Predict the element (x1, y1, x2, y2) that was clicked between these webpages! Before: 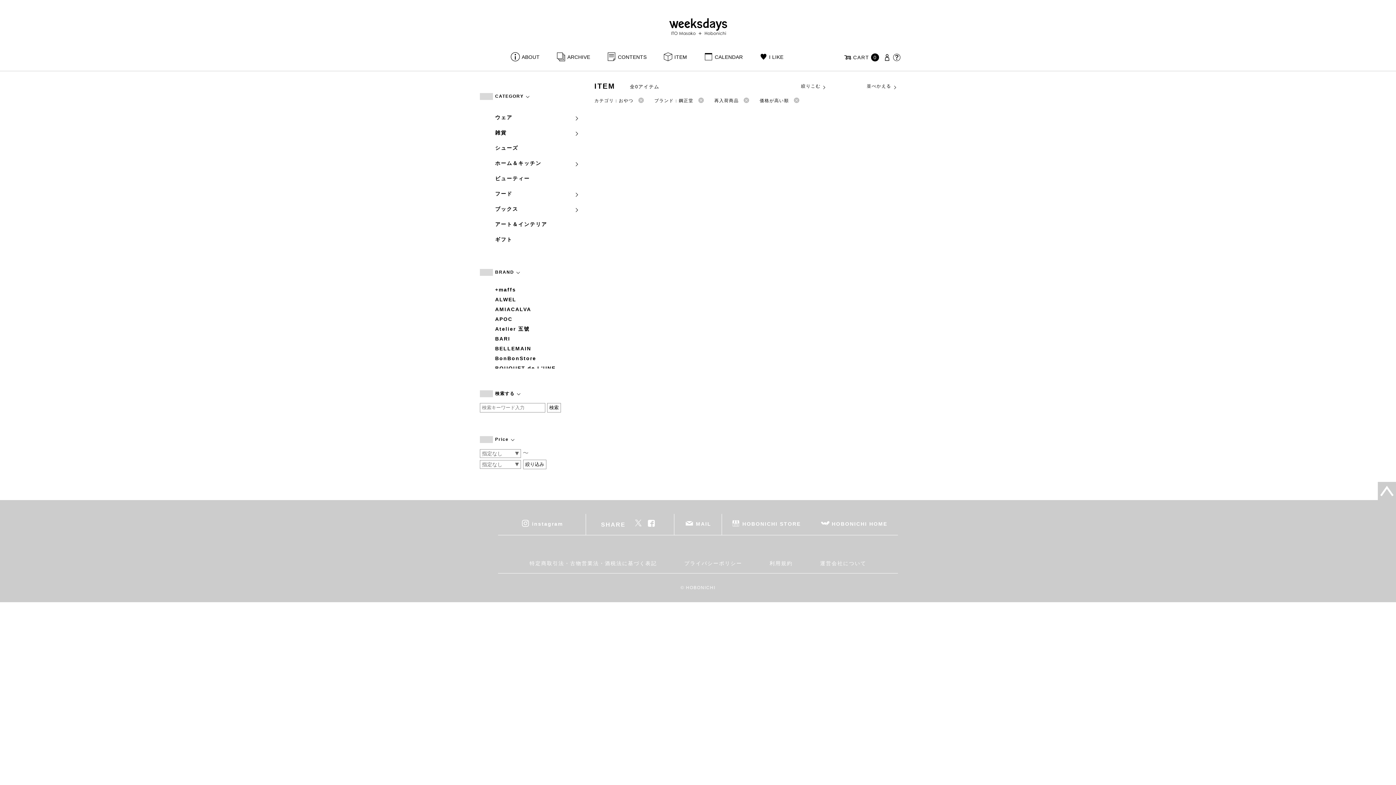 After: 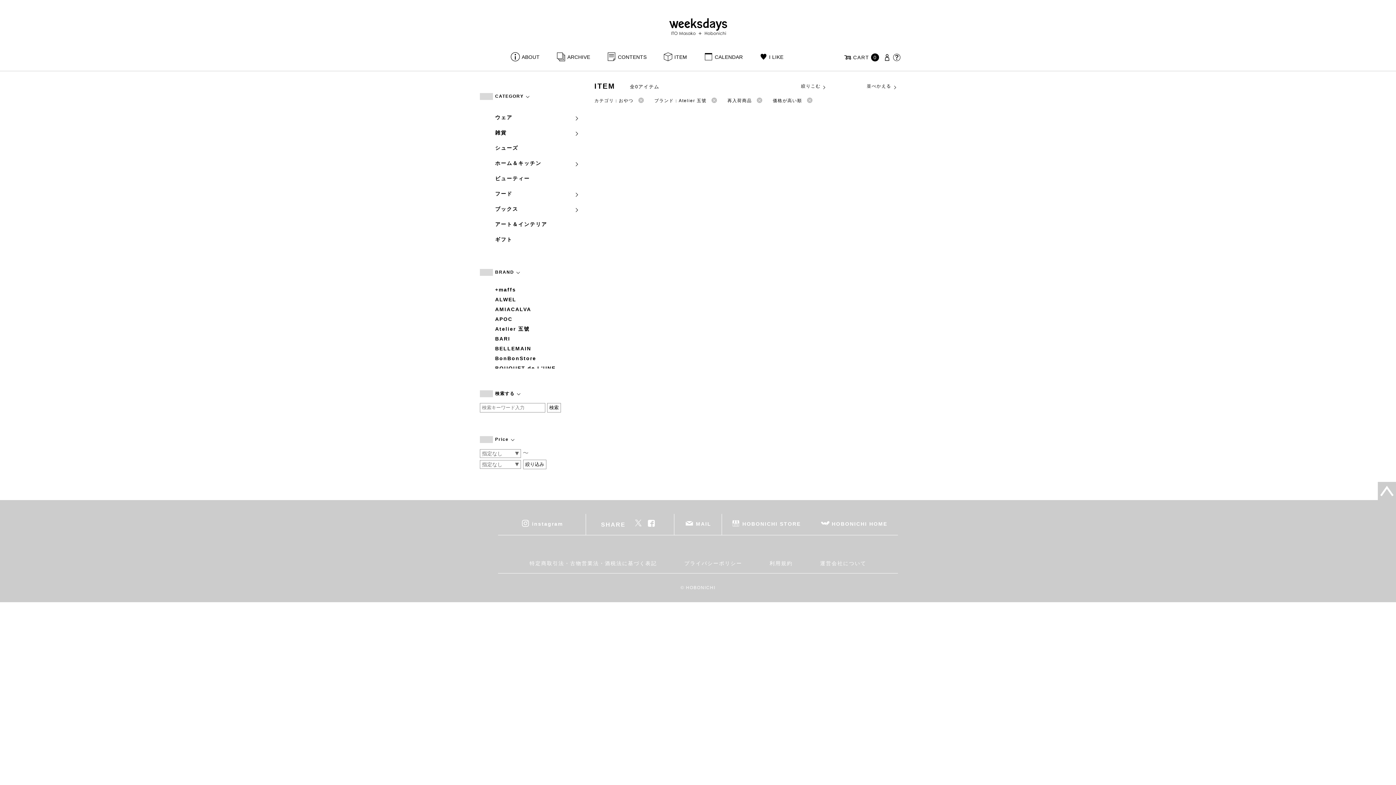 Action: label: Atelier 五號 bbox: (495, 325, 583, 333)